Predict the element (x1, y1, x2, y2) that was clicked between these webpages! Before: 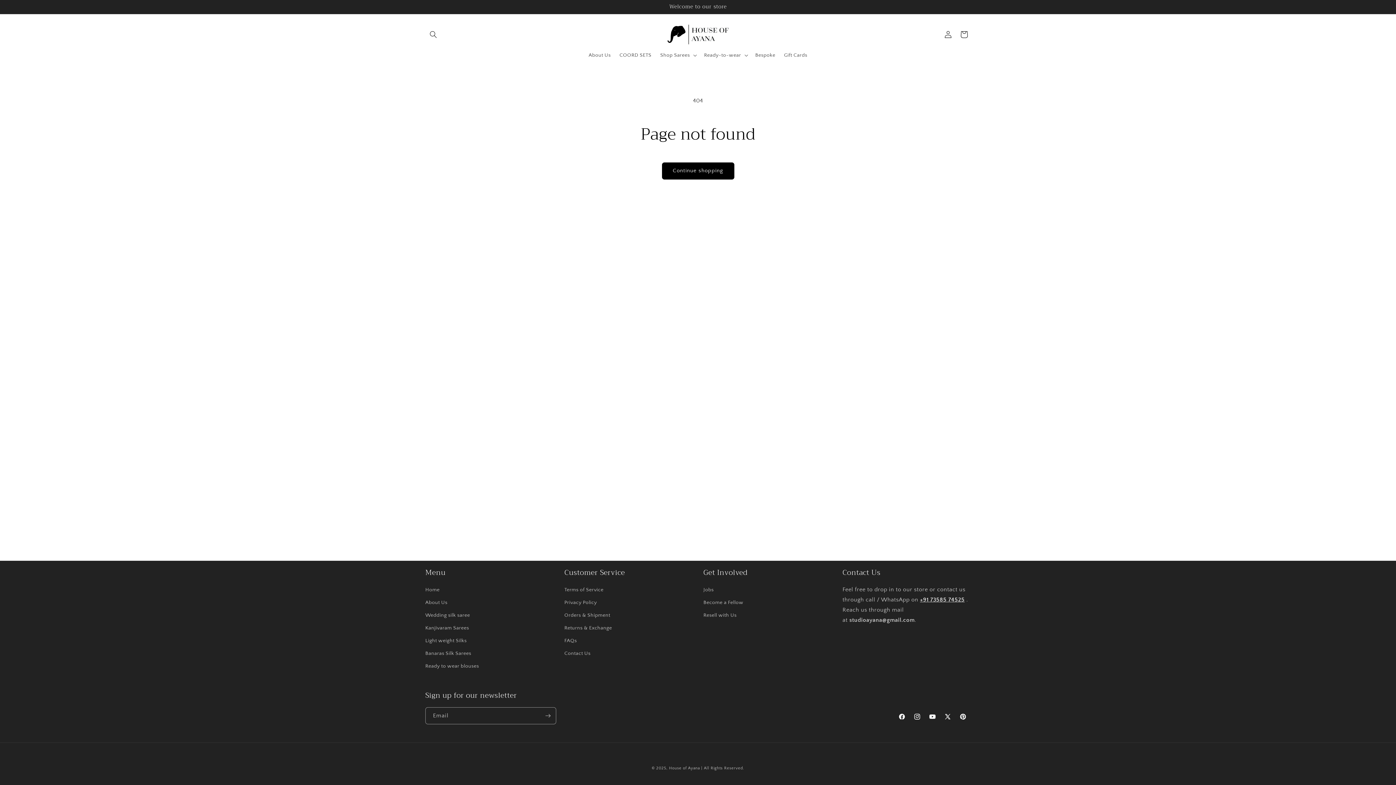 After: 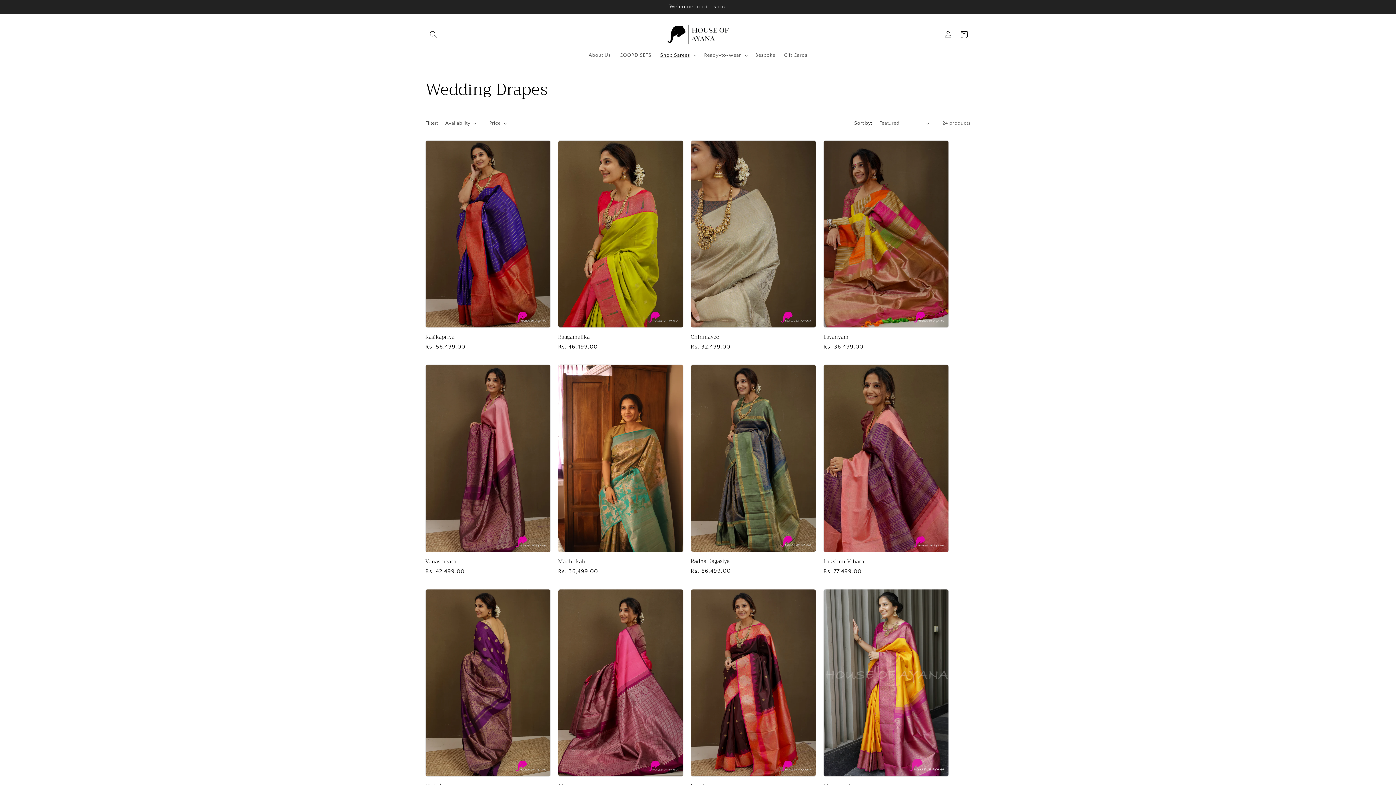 Action: label: Wedding silk saree bbox: (425, 609, 470, 622)